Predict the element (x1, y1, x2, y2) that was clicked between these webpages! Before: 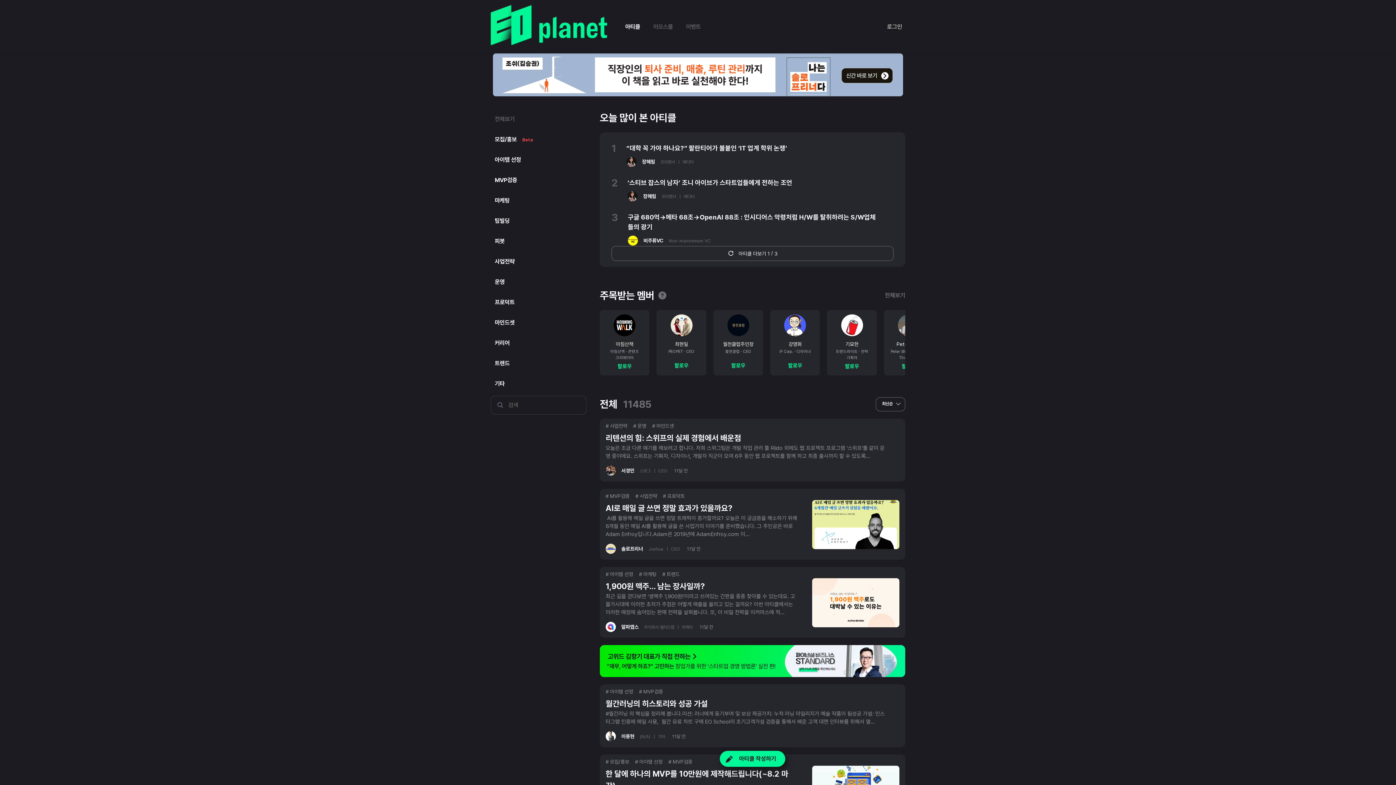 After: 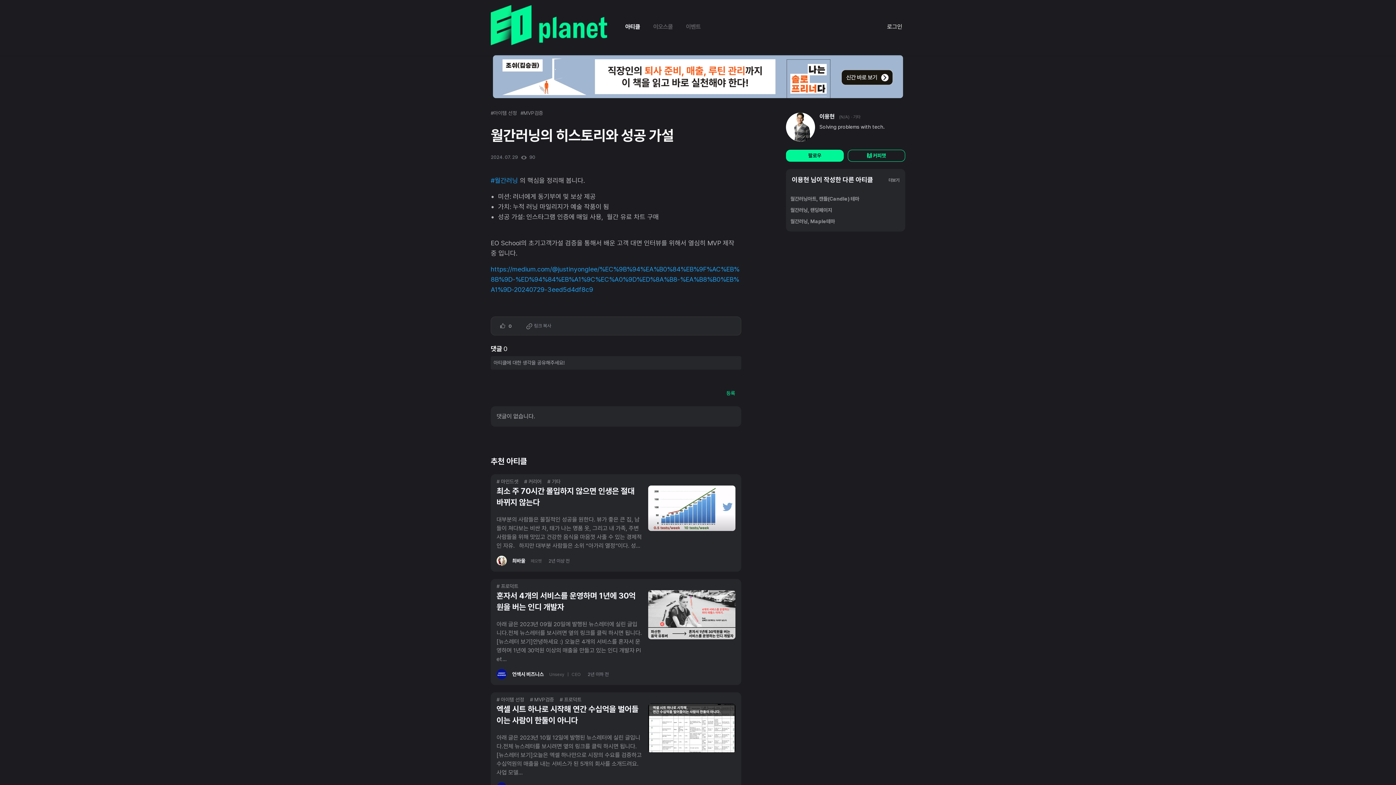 Action: bbox: (605, 688, 885, 731) label: # 아이템 선정
# MVP검증
월간러닝의 히스토리와 성공 가설
#월간러닝 의 핵심을 정리해 봅니다.미션: 러너에게 동기부여 및 보상 제공가치: 누적 러닝 마일리지가 예술 작품이 됨성공 가설: 인스타그램 인증에 매일 사용,  월간 유료 차트 구매 EO School의 초기고객가설 검증을 통해서 배운 고객 대면 인터뷰를 위해서 열...